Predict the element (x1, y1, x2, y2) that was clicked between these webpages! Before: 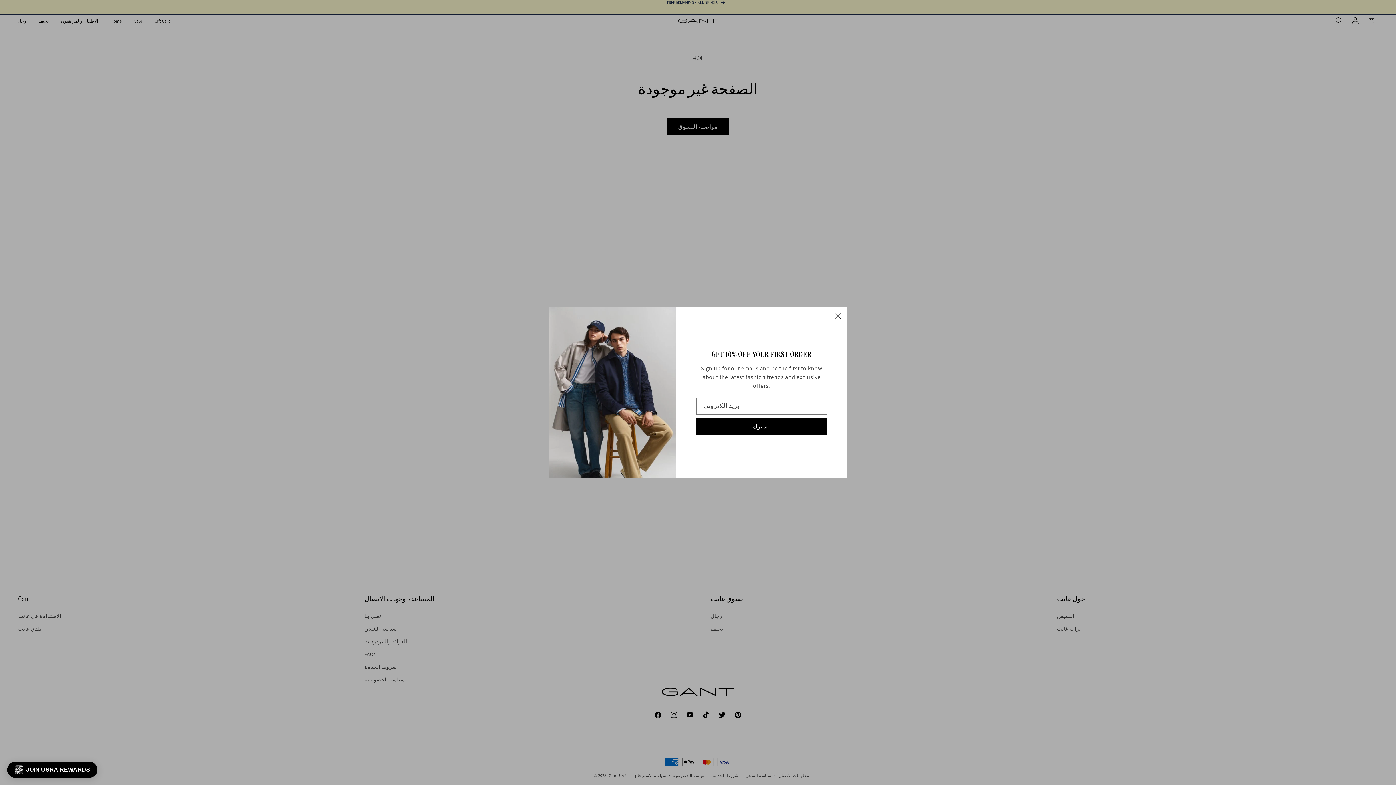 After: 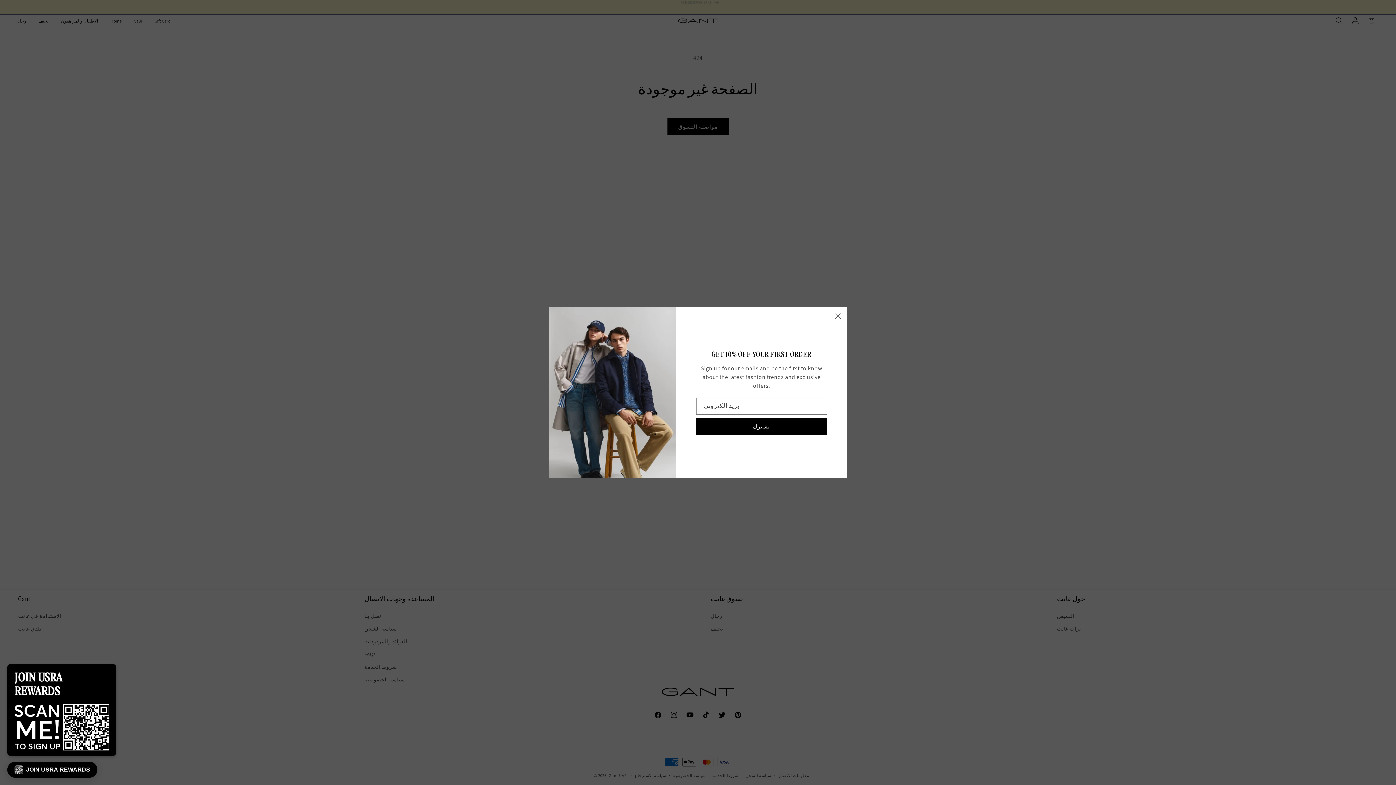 Action: bbox: (7, 762, 97, 778) label: JOIN USRA REWARDS